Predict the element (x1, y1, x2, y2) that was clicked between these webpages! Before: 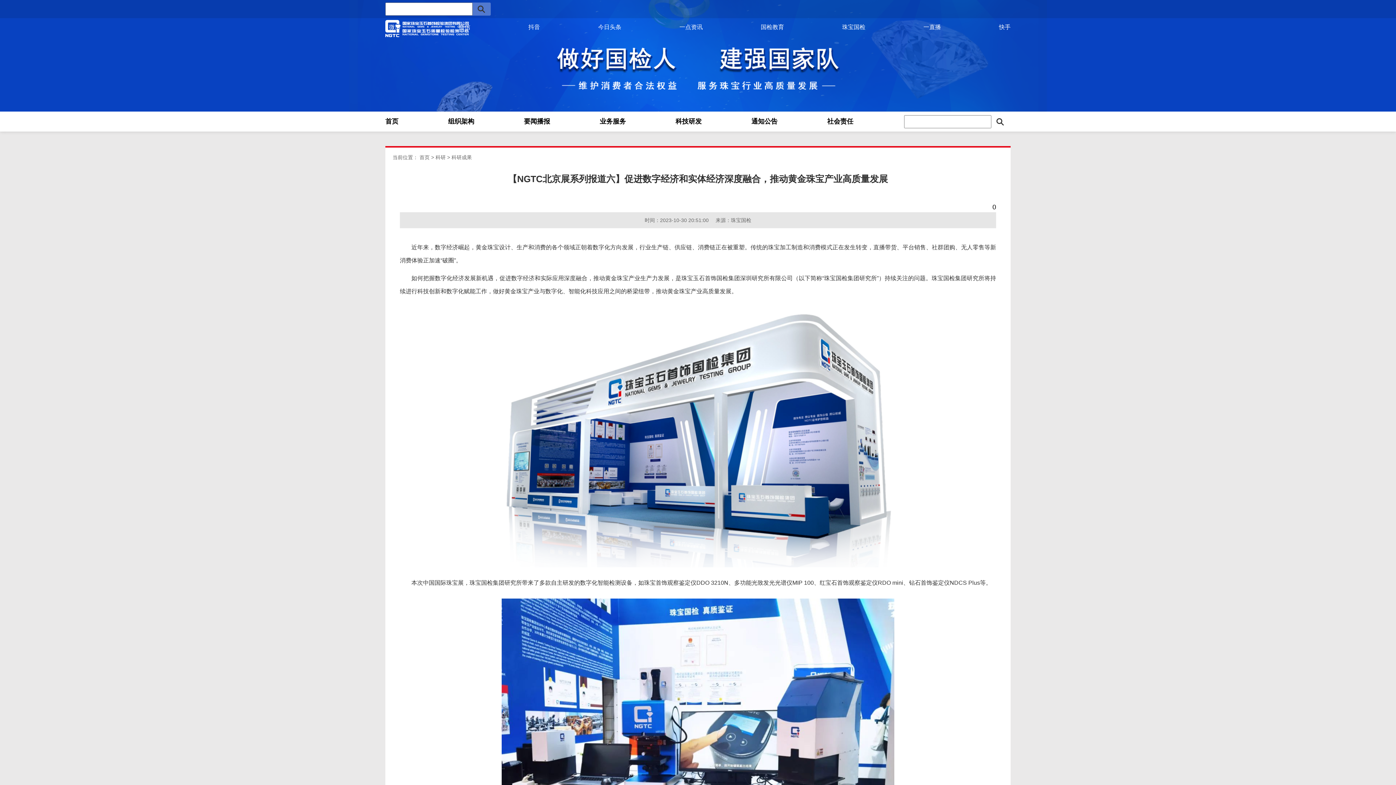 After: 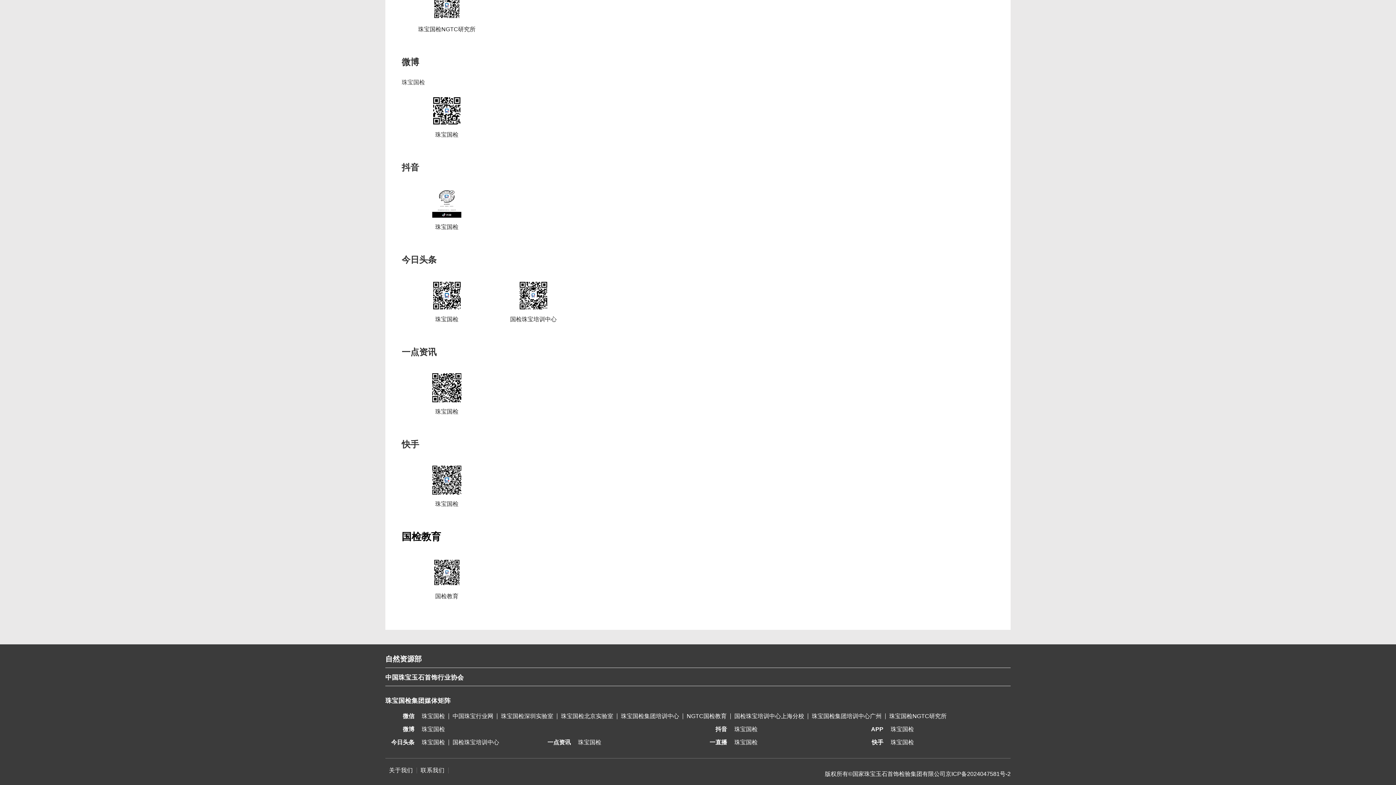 Action: label: 一点资讯 bbox: (679, 24, 702, 30)